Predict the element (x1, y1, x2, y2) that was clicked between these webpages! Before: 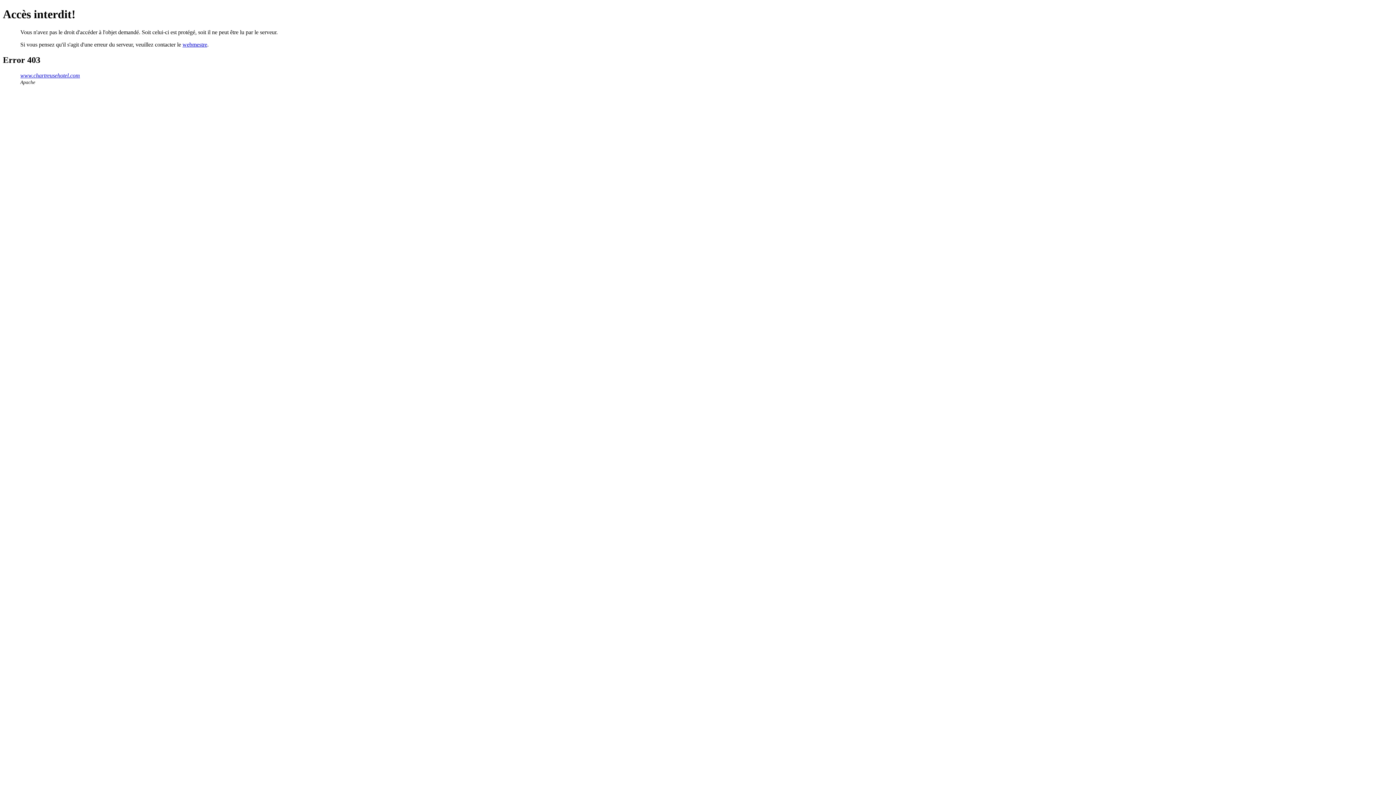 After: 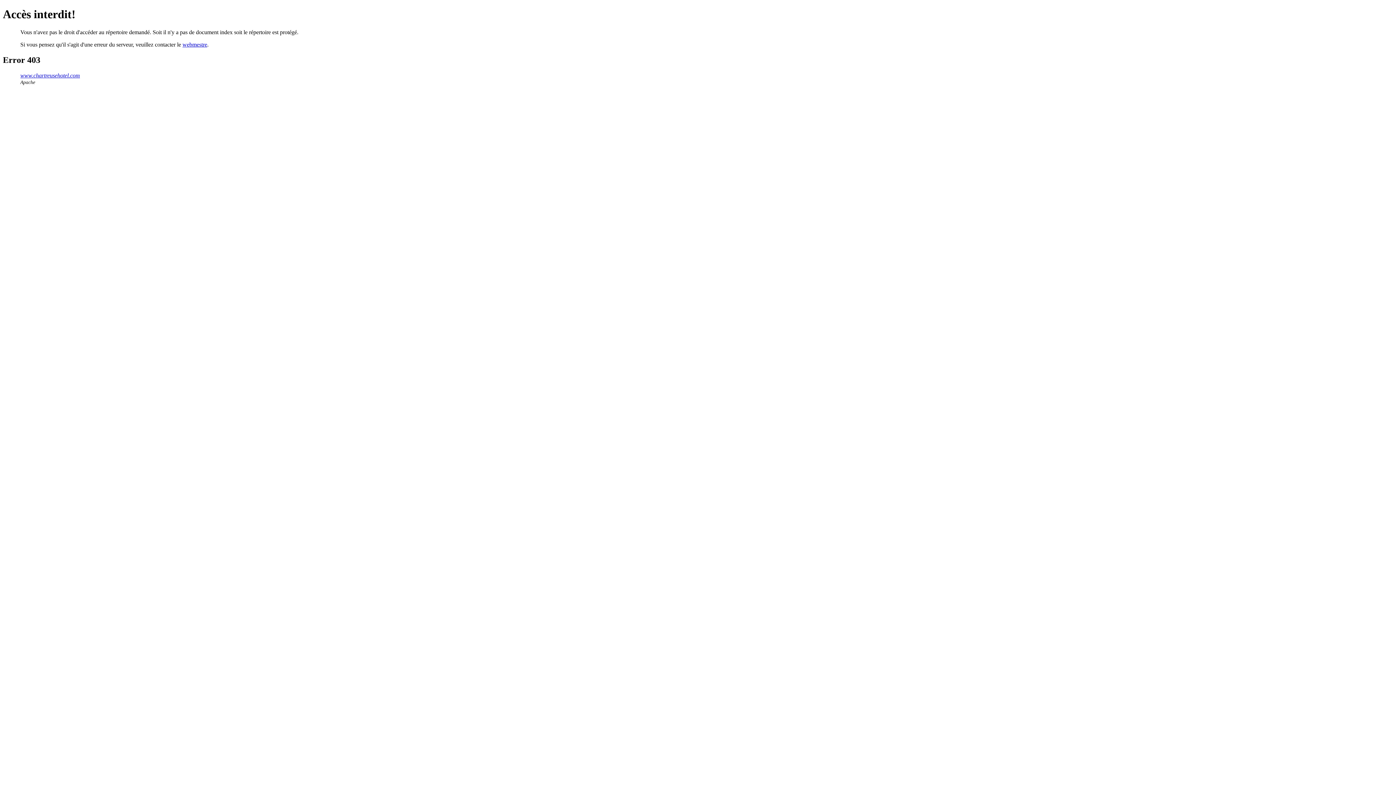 Action: label: www.chartreusehotel.com bbox: (20, 72, 80, 78)